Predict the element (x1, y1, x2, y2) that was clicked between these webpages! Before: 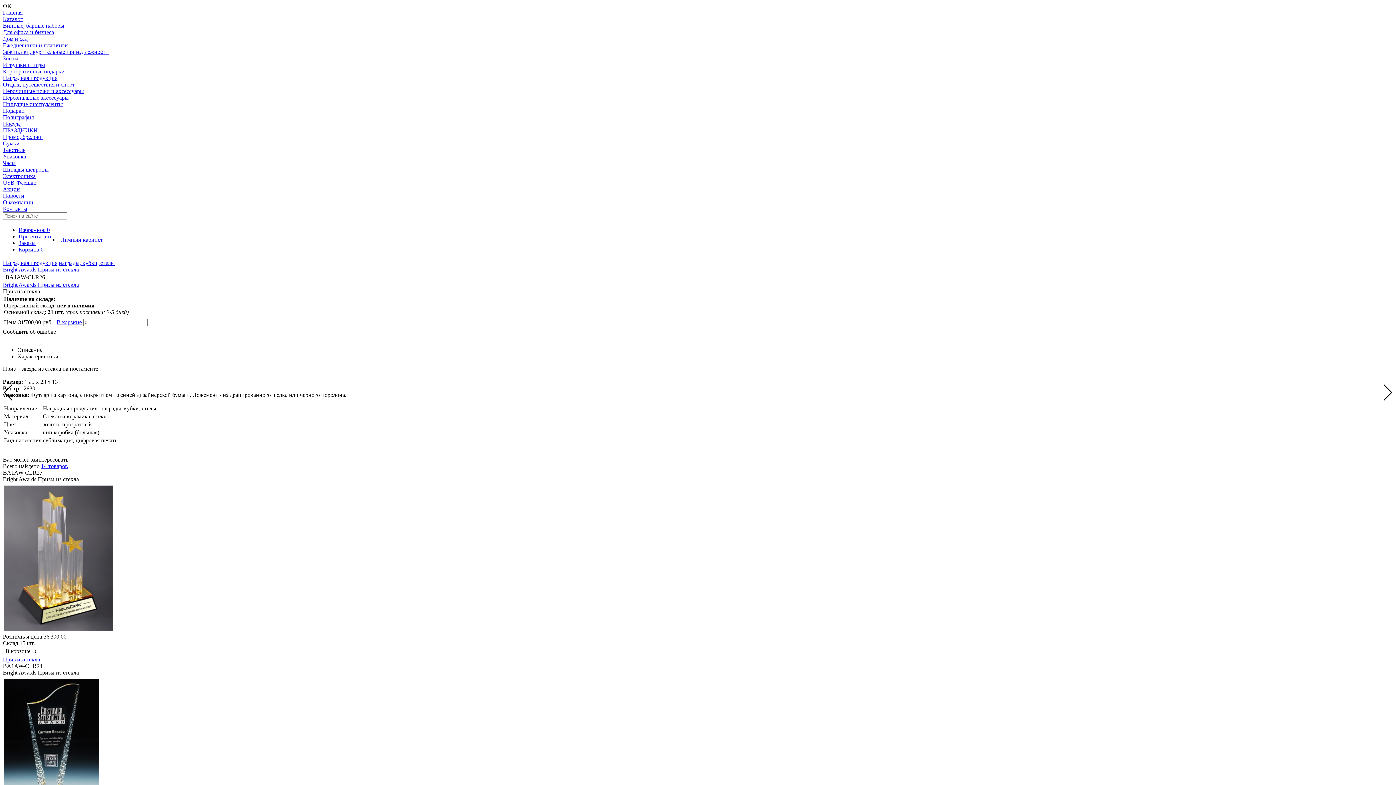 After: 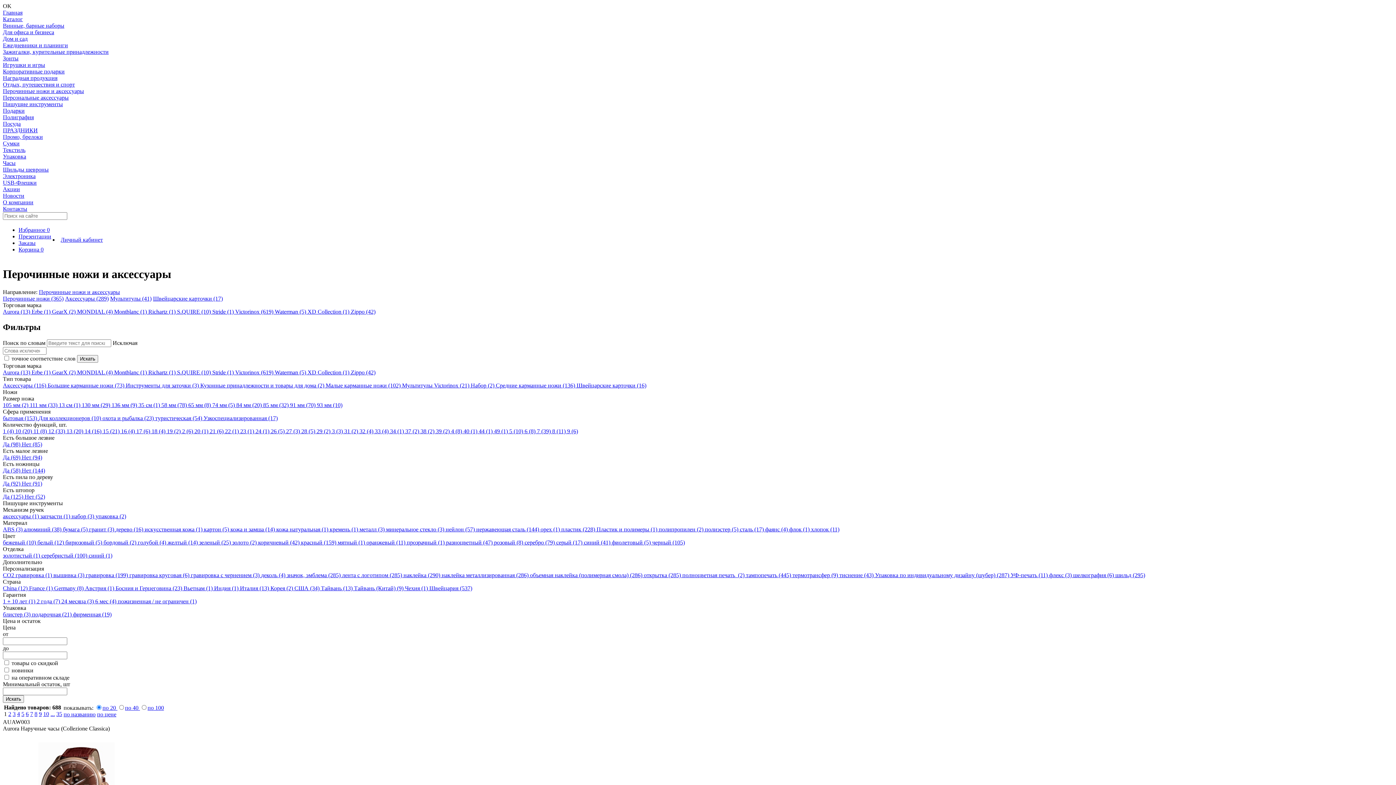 Action: bbox: (2, 88, 84, 94) label: Перочинные ножи и аксессуары